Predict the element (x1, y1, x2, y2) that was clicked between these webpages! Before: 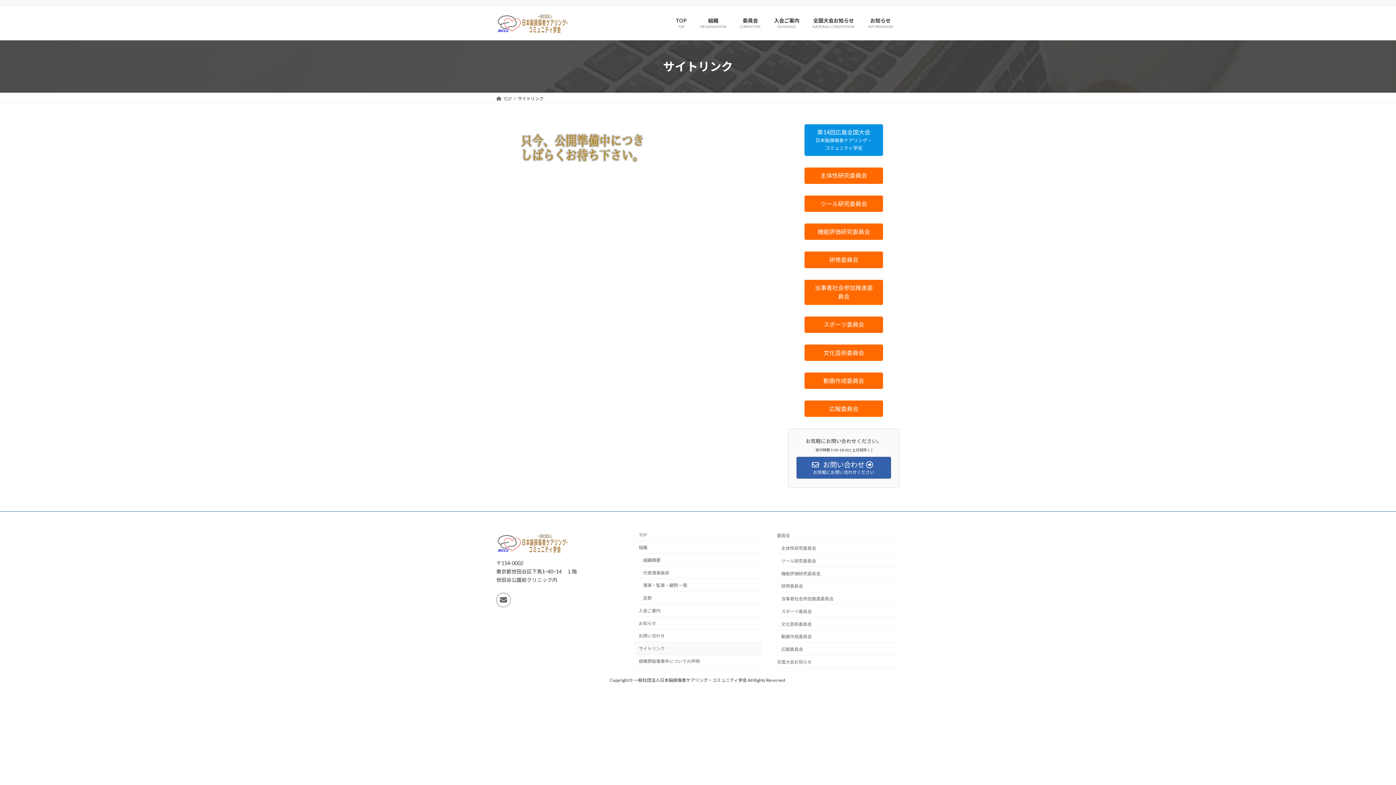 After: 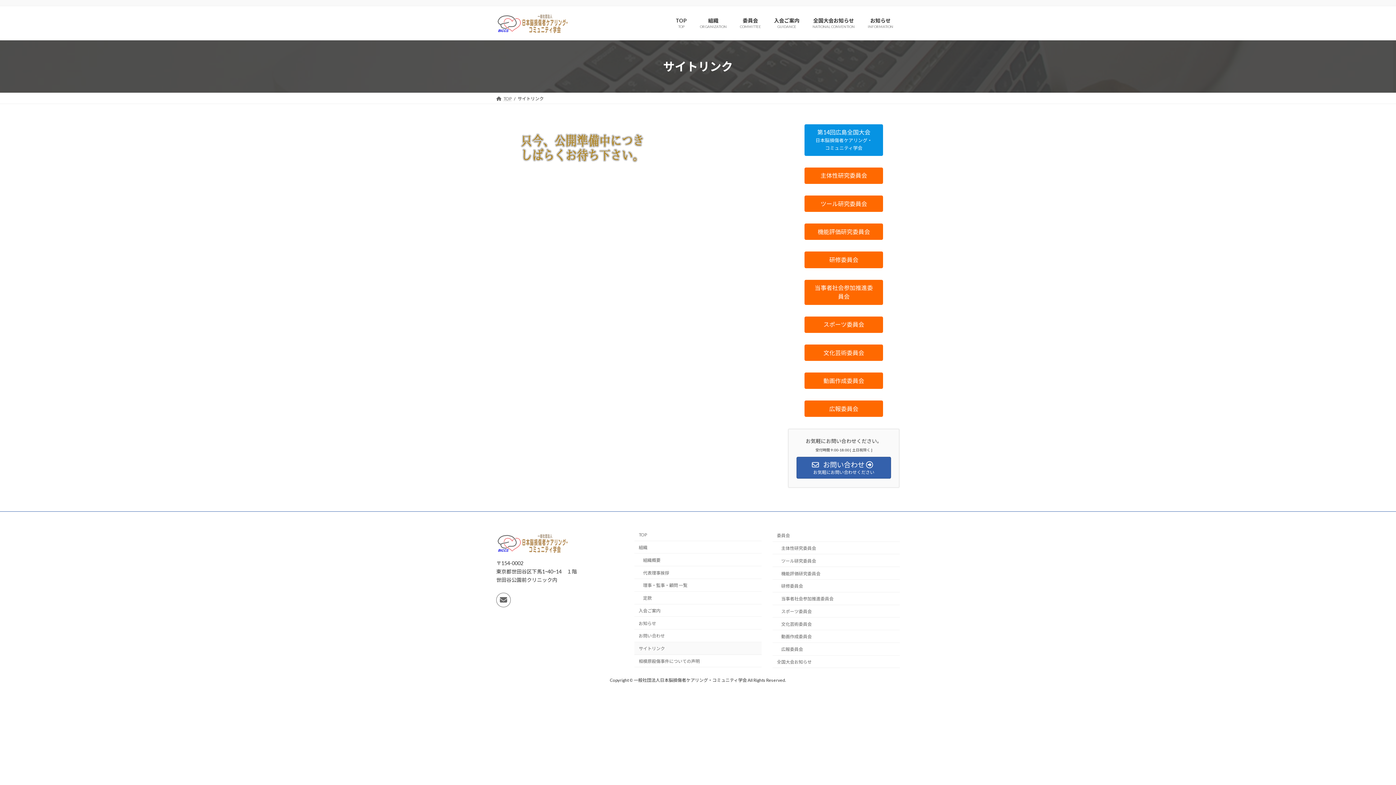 Action: bbox: (634, 642, 761, 655) label: サイトリンク